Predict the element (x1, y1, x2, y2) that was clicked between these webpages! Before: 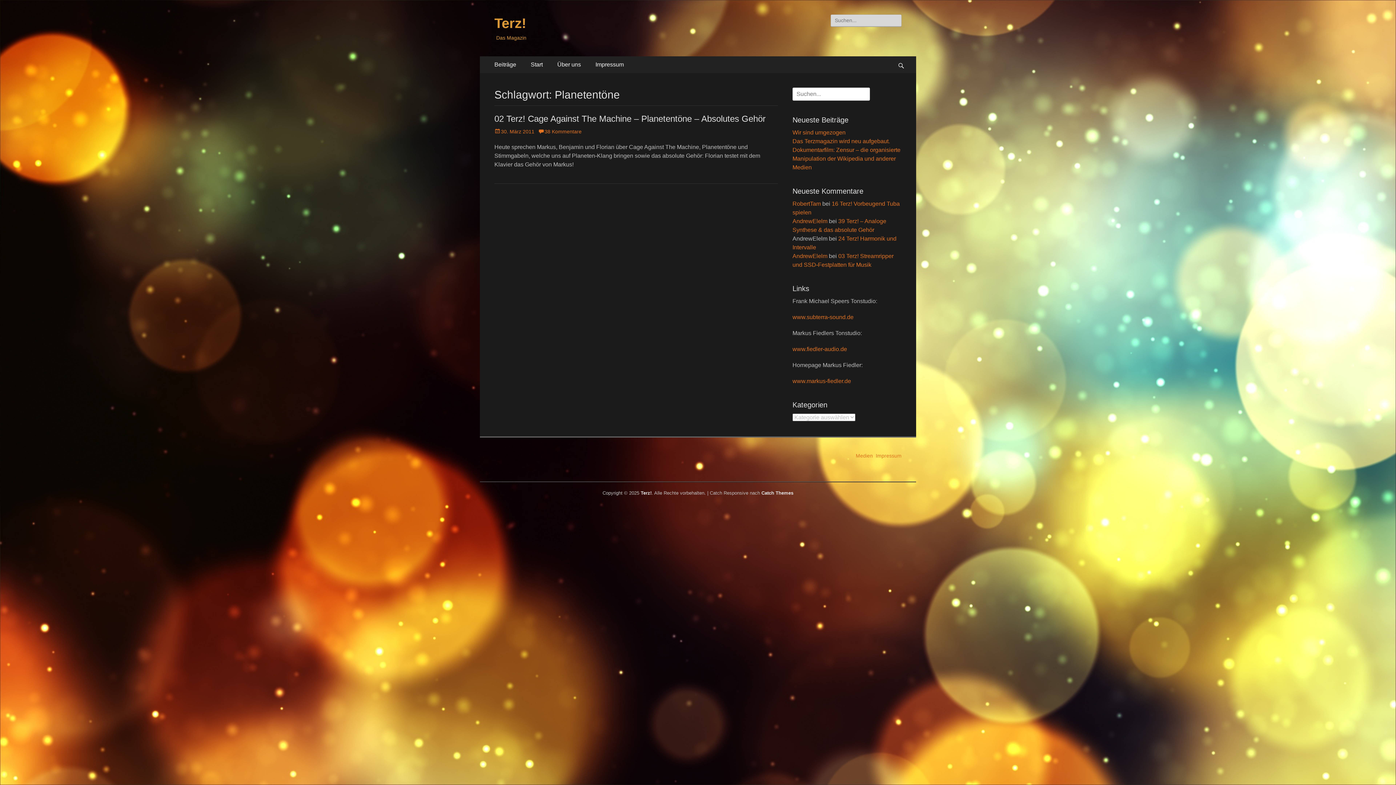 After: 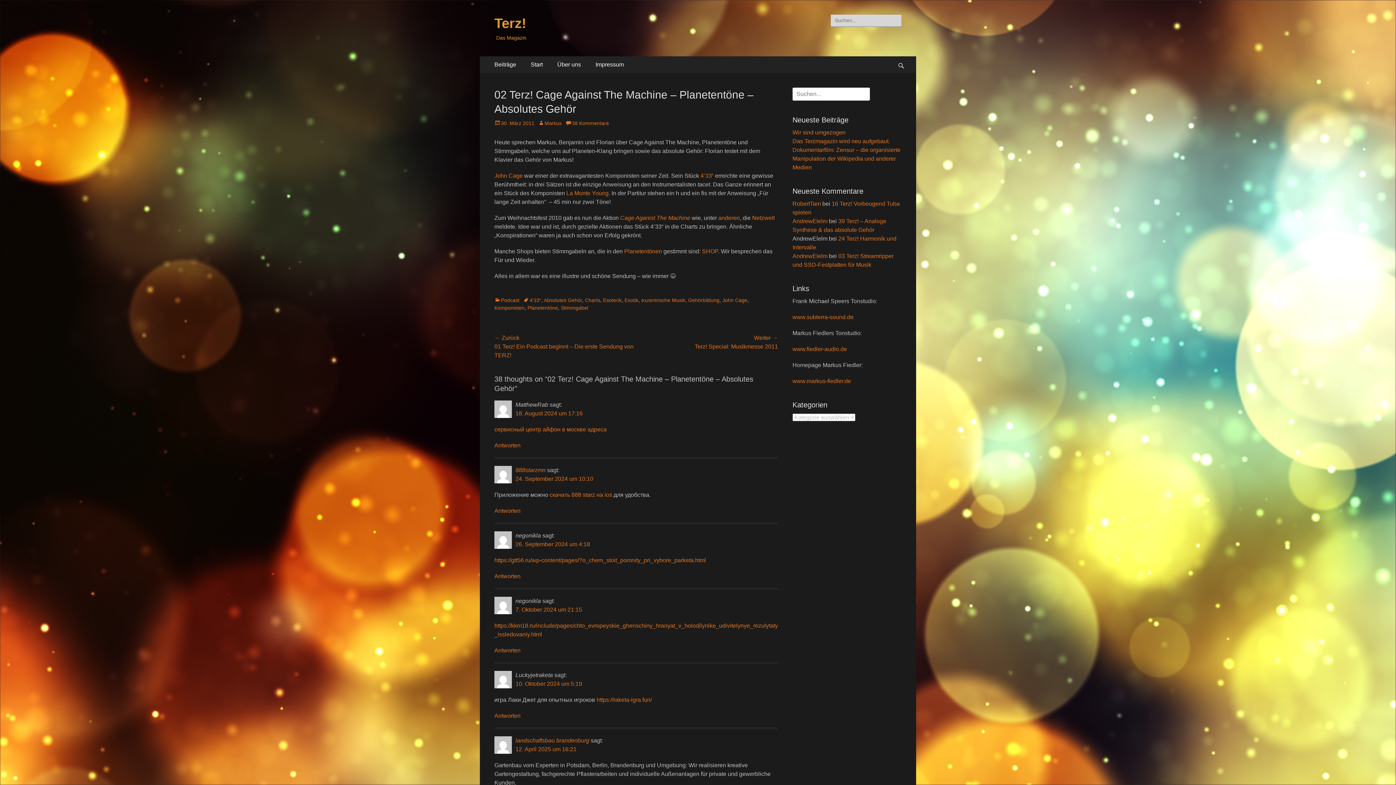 Action: label: 02 Terz! Cage Against The Machine – Planetentöne – Absolutes Gehör bbox: (494, 113, 765, 123)